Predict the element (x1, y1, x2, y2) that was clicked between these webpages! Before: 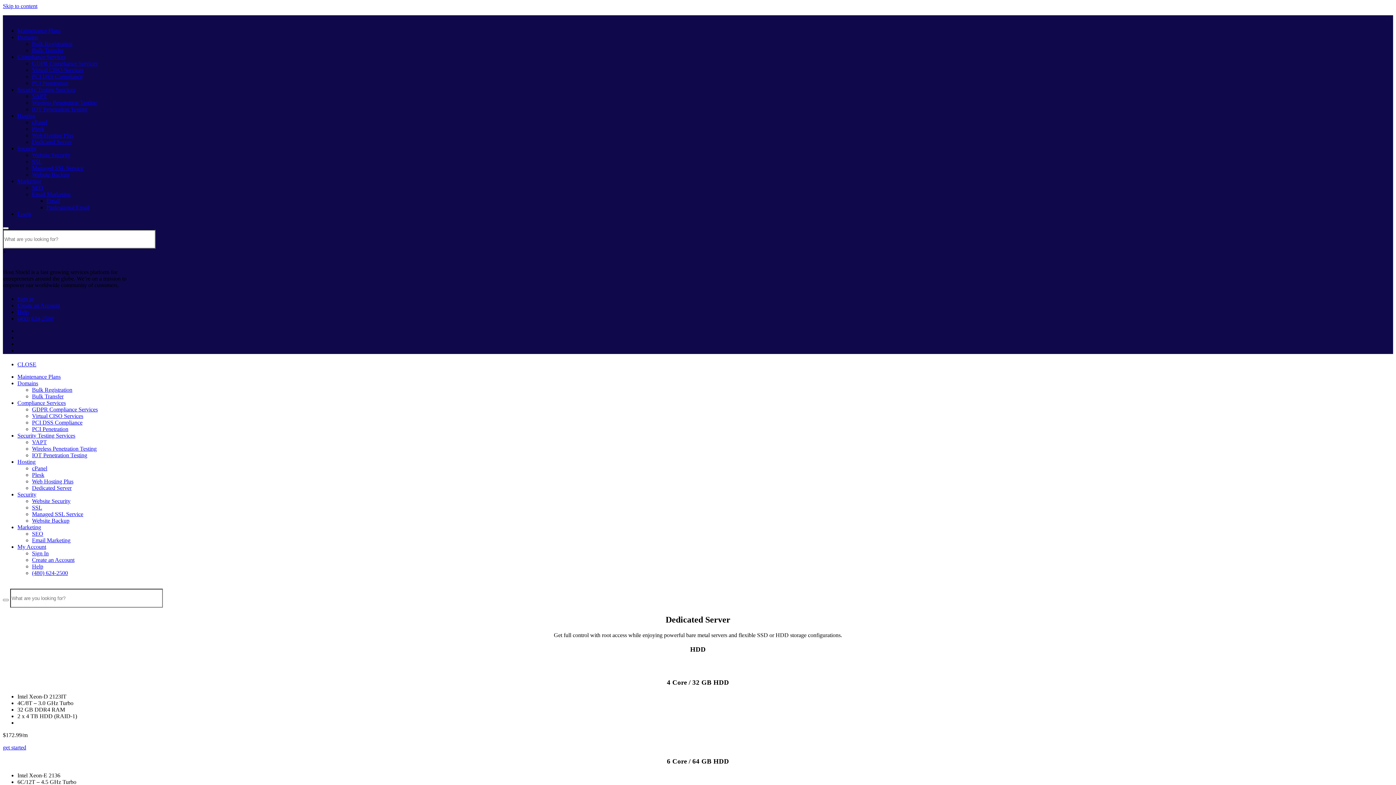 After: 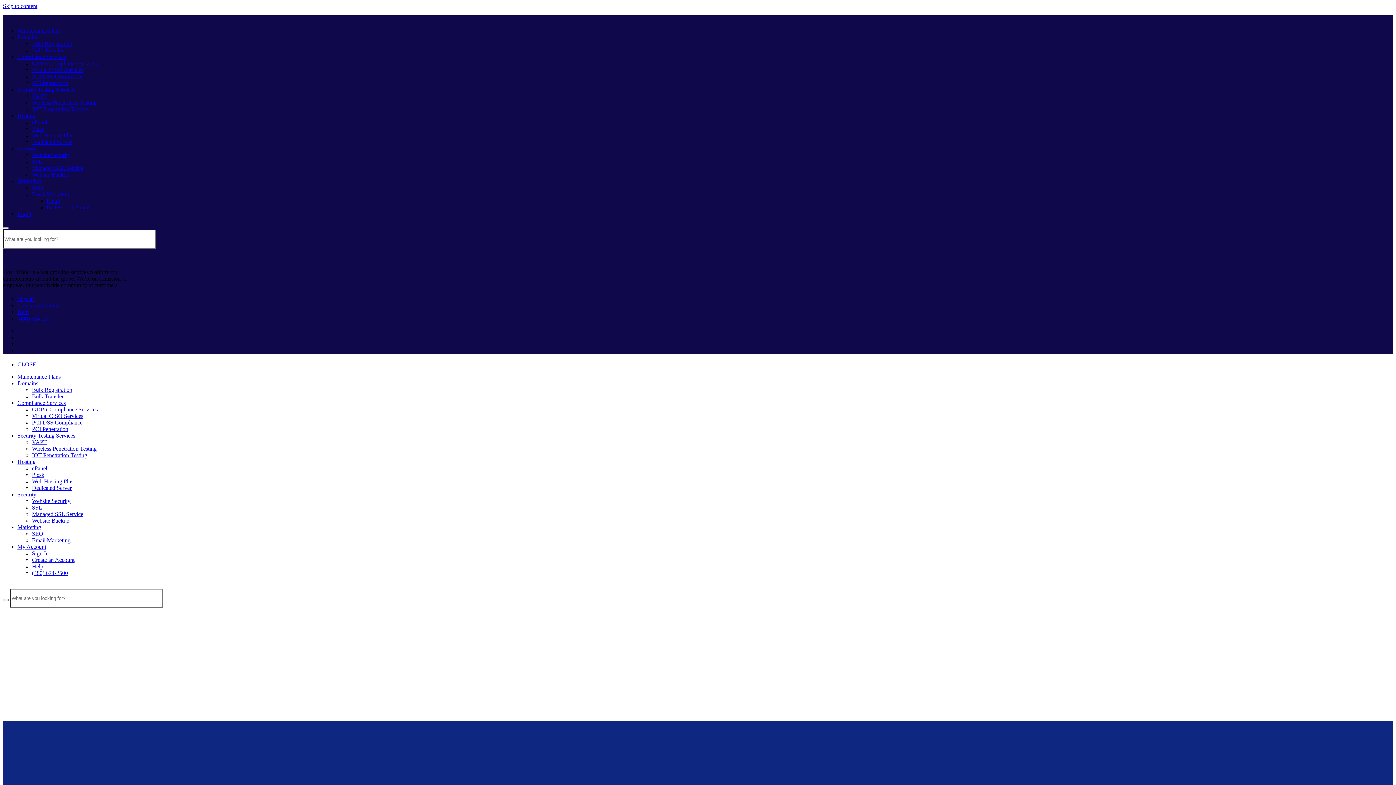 Action: label: IOT Penetration Testing bbox: (32, 106, 87, 112)